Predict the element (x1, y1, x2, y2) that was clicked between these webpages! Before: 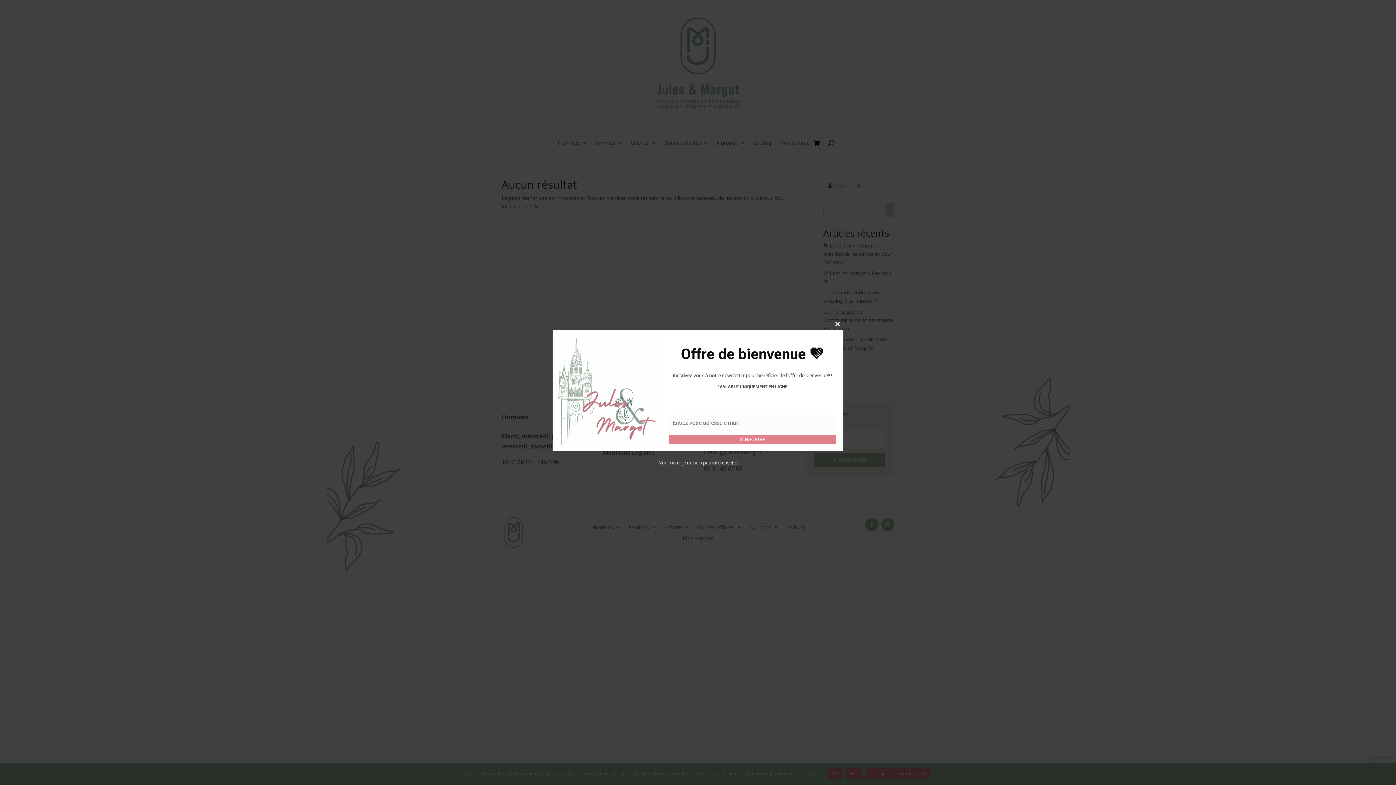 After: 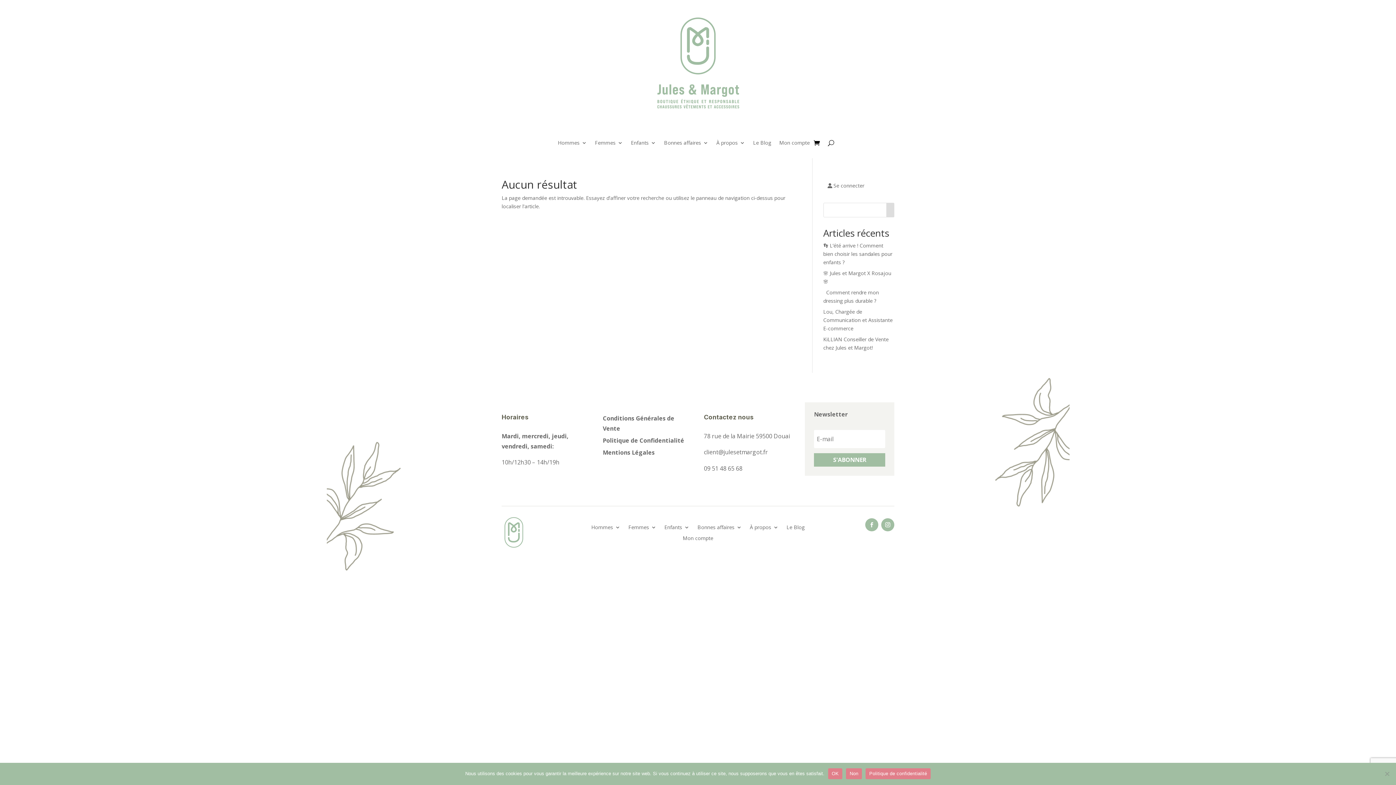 Action: bbox: (658, 460, 737, 465) label: Non merci, je ne suis pas intéressé(e)